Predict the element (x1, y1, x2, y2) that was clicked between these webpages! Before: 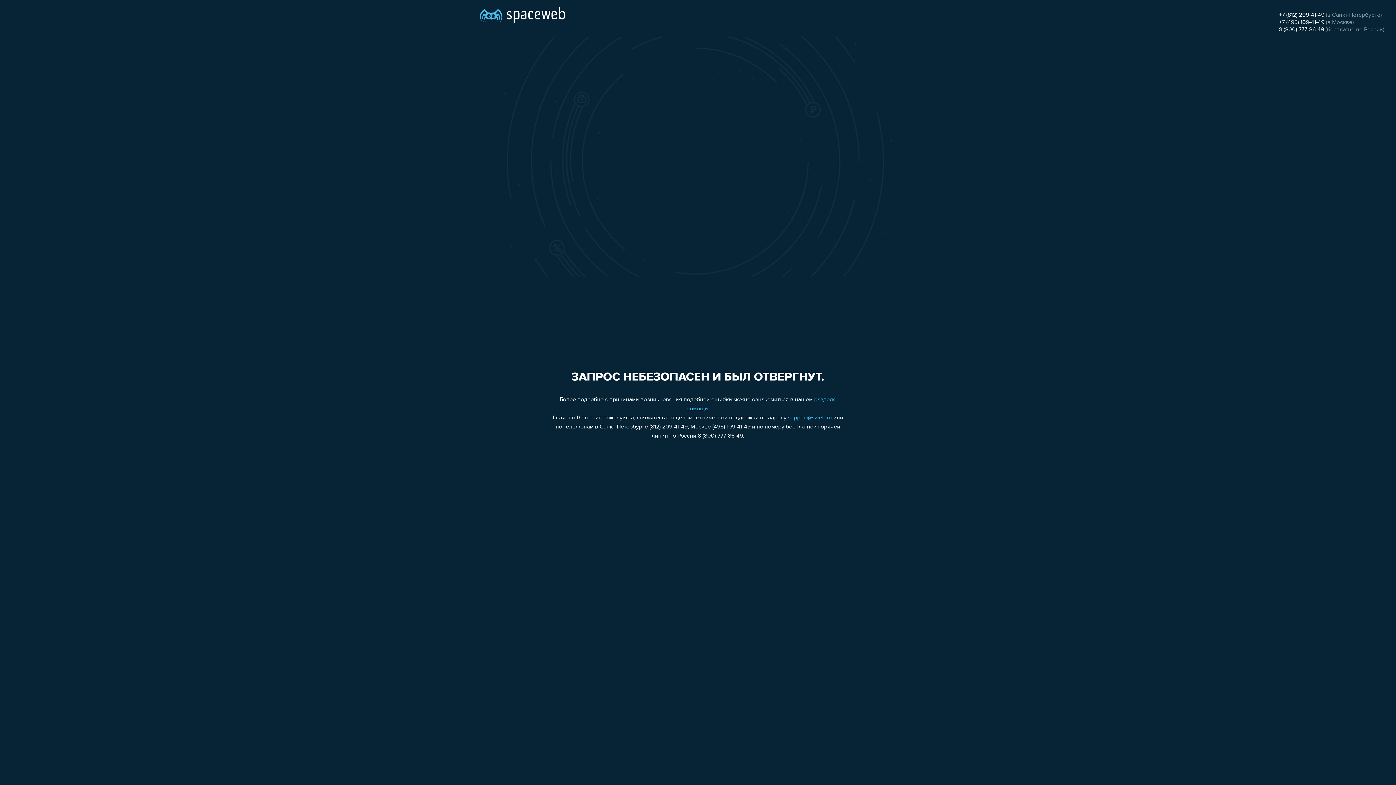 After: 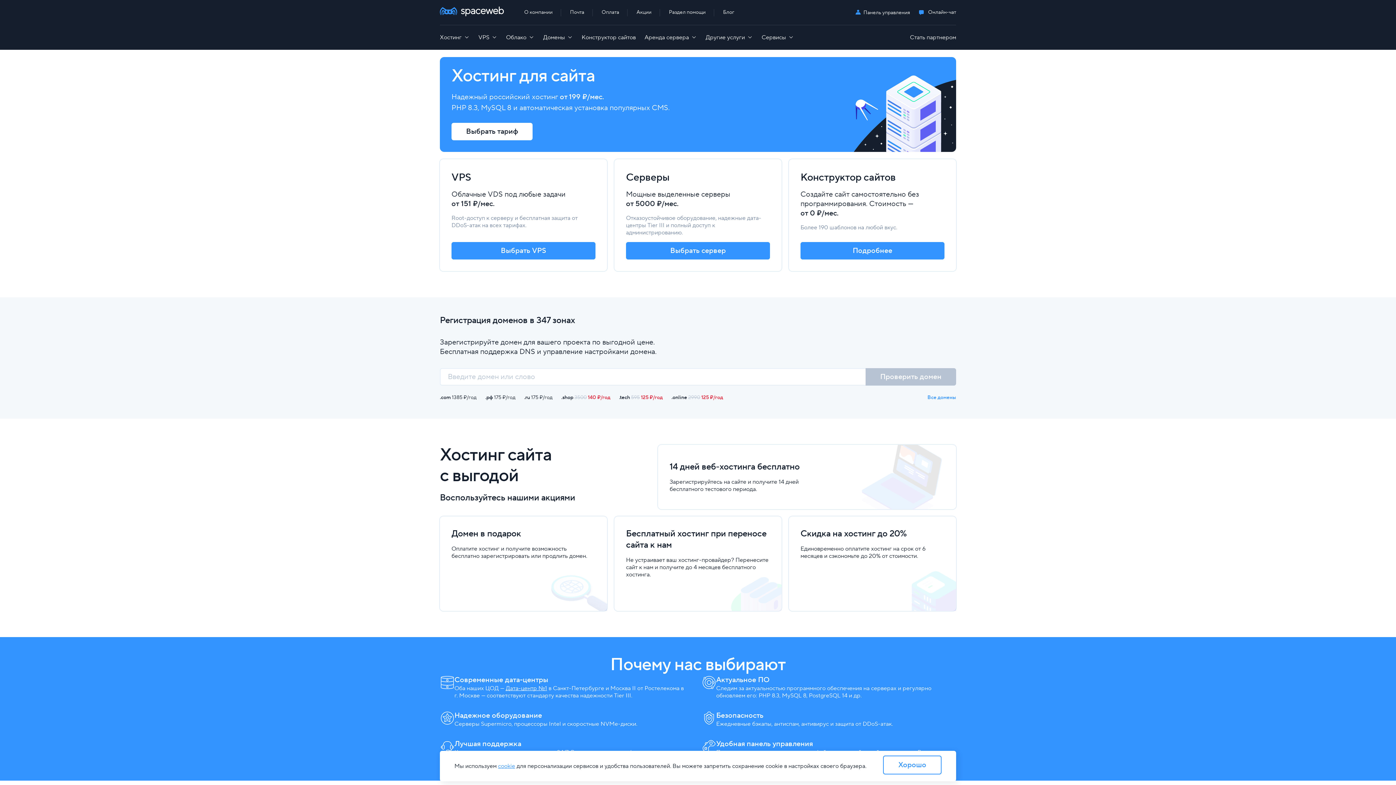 Action: bbox: (480, 0, 565, 25)